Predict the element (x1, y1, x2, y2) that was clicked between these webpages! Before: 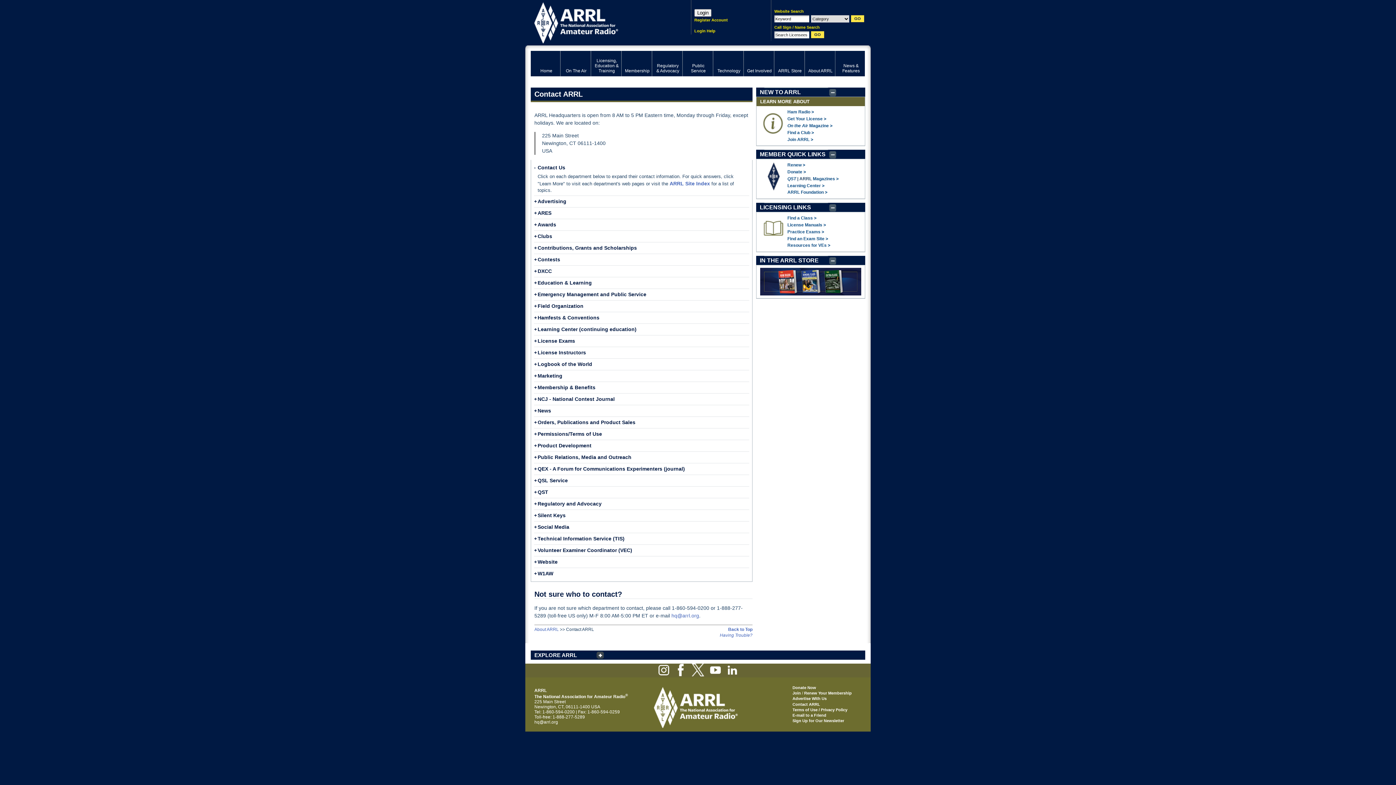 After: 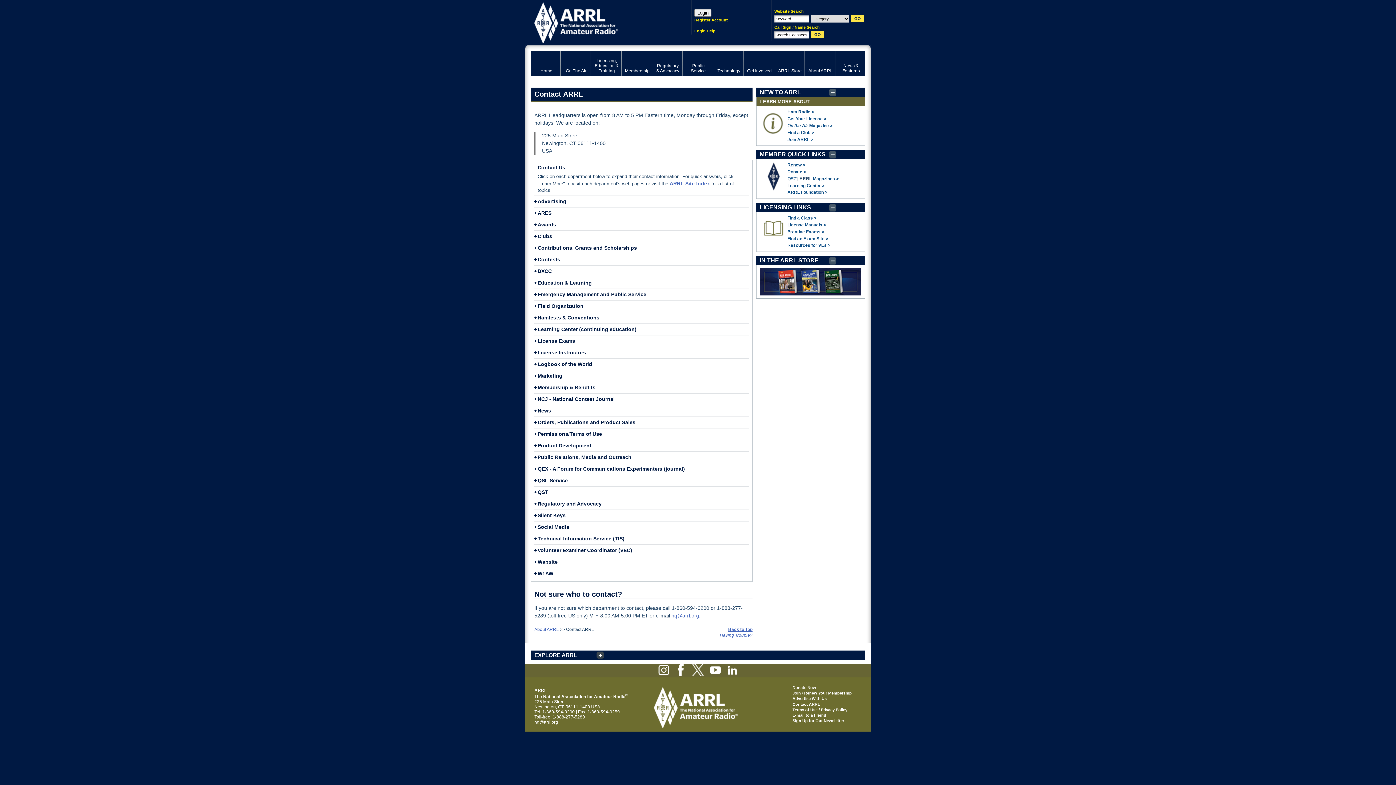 Action: label: Back to Top bbox: (728, 627, 752, 632)